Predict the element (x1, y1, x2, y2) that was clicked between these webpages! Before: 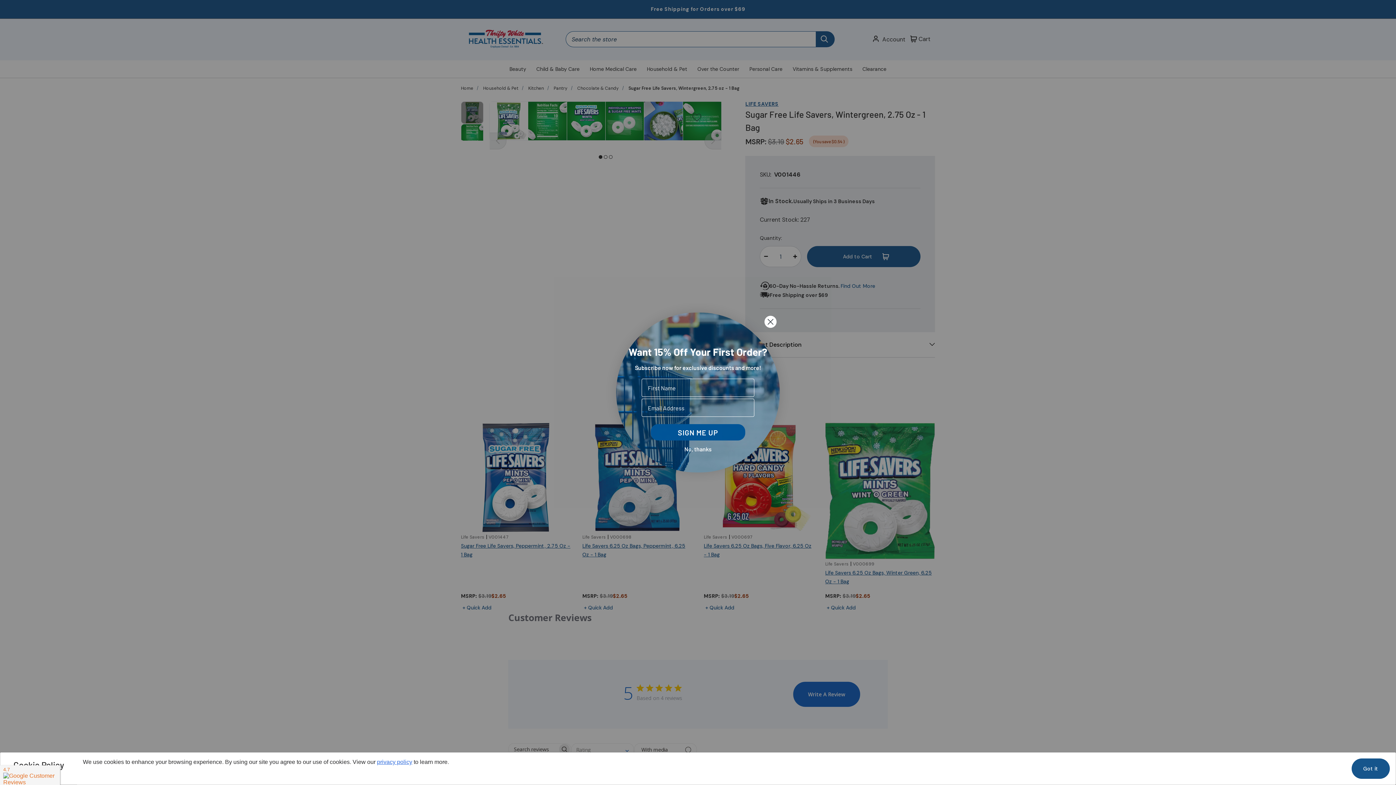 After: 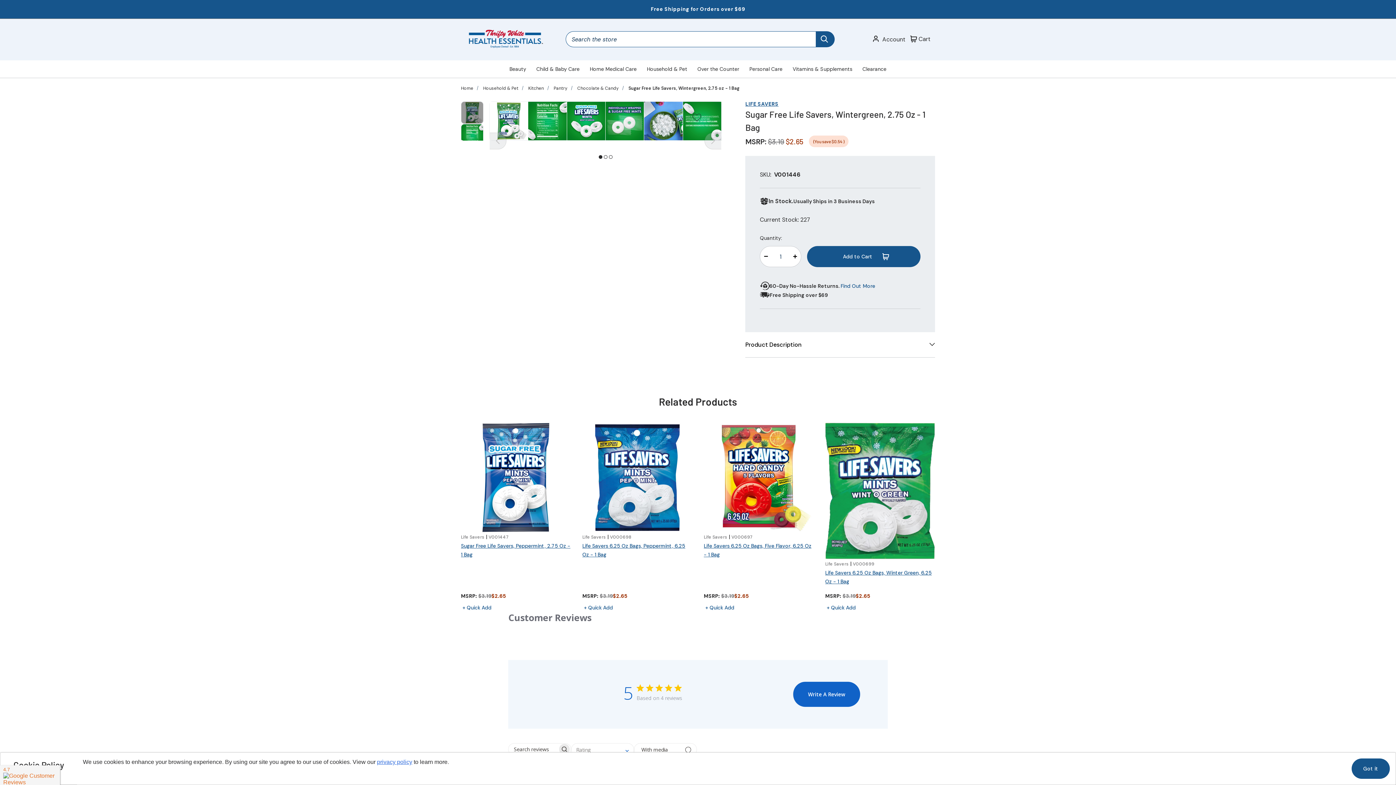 Action: label: Close dialog bbox: (764, 315, 777, 328)